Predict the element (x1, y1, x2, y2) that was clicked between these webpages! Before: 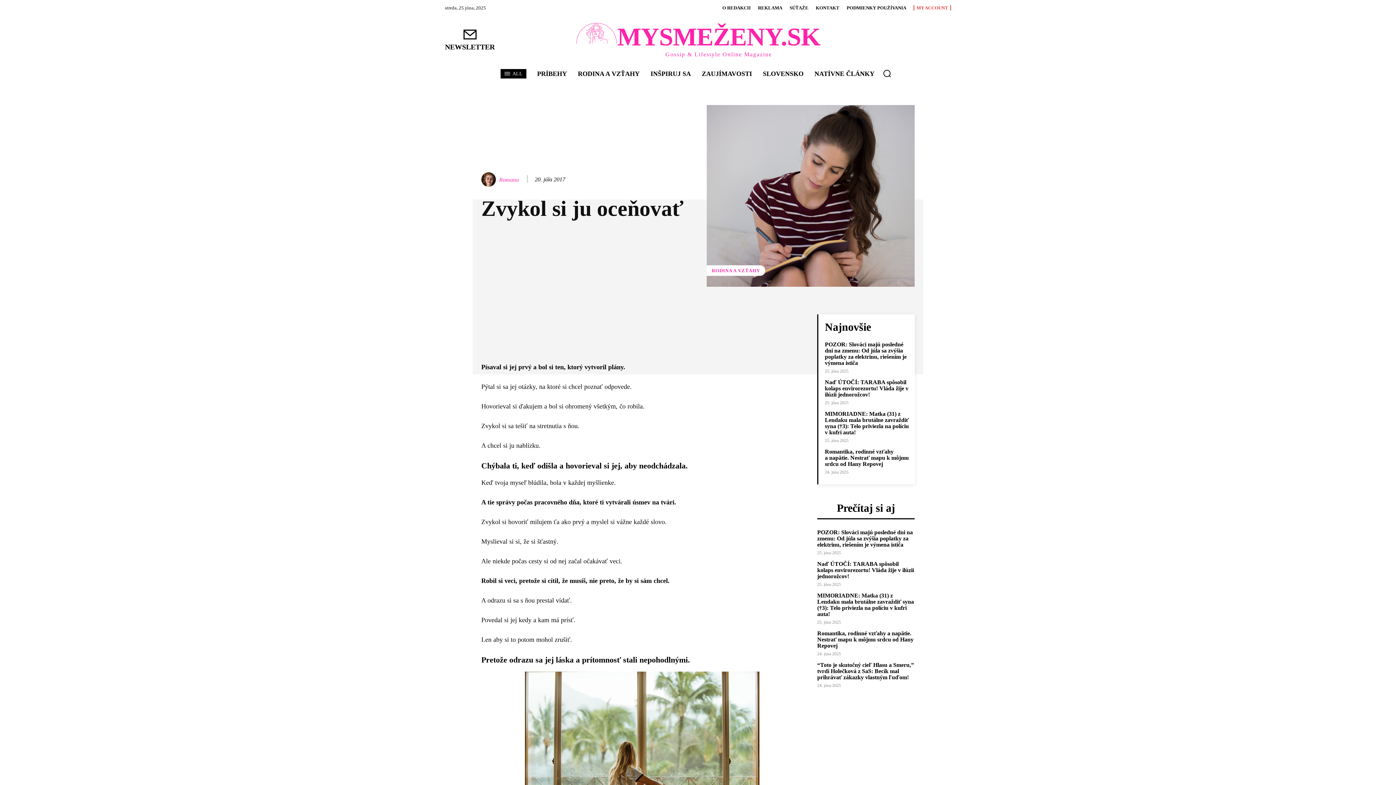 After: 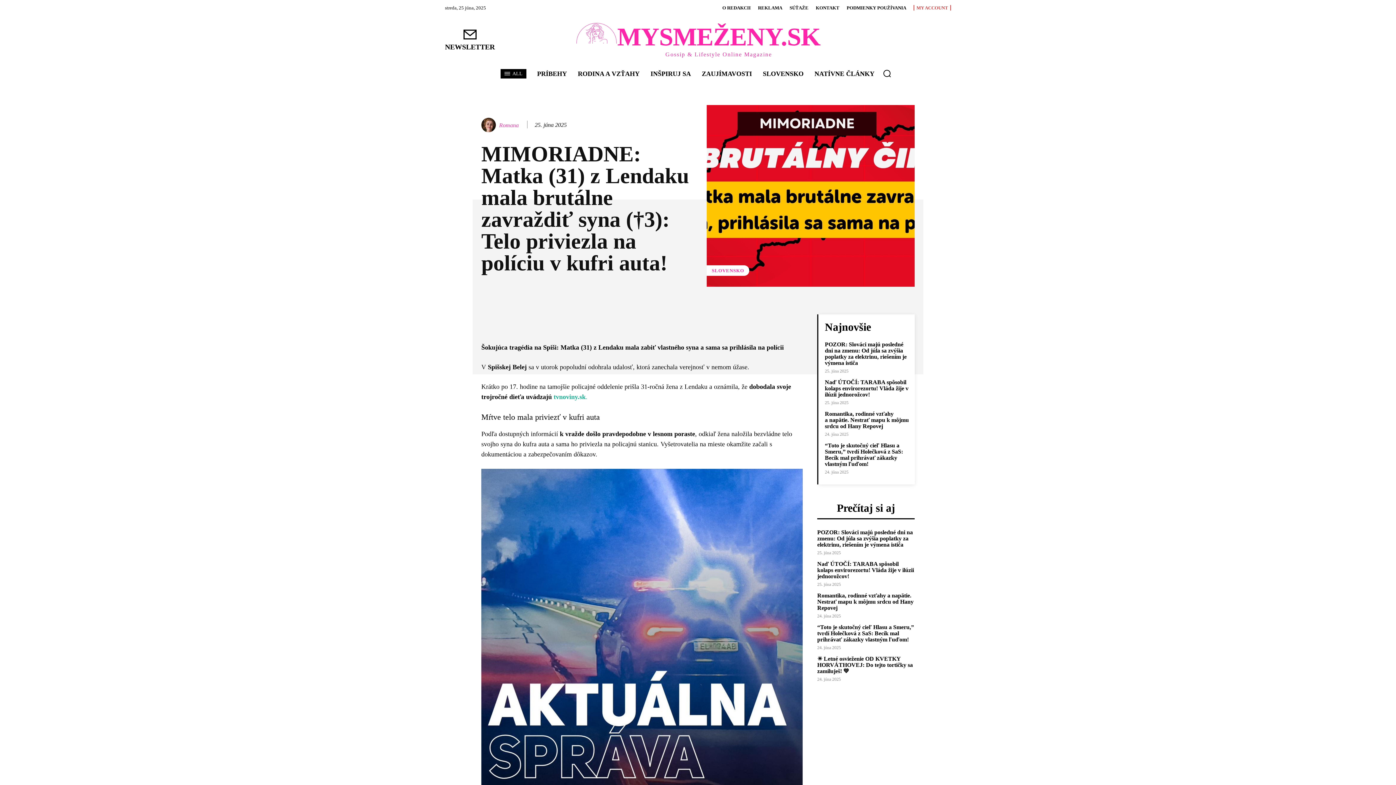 Action: bbox: (817, 592, 914, 617) label: MIMORIADNE: Matka (31) z Lendaku mala brutálne zavraždiť syna (†3): Telo priviezla na políciu v kufri auta!